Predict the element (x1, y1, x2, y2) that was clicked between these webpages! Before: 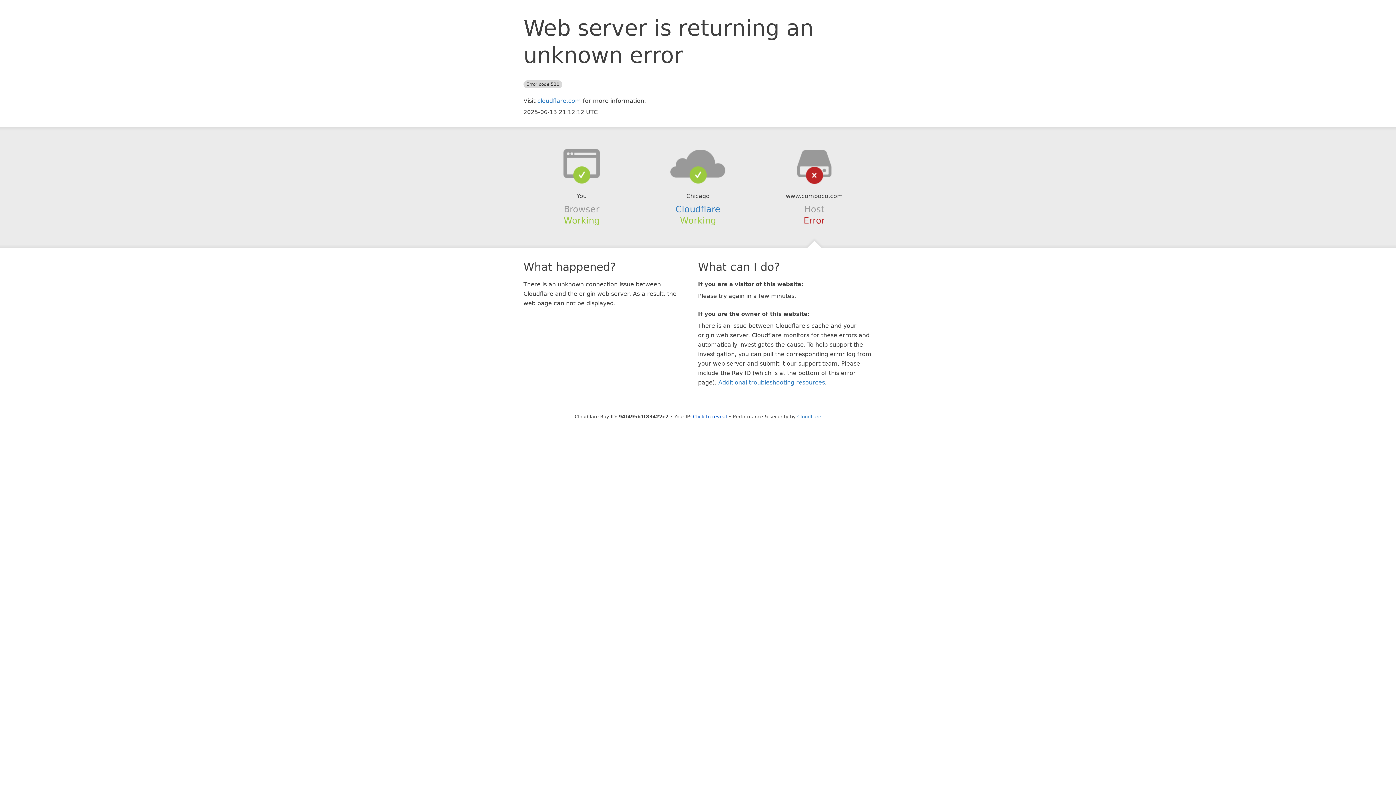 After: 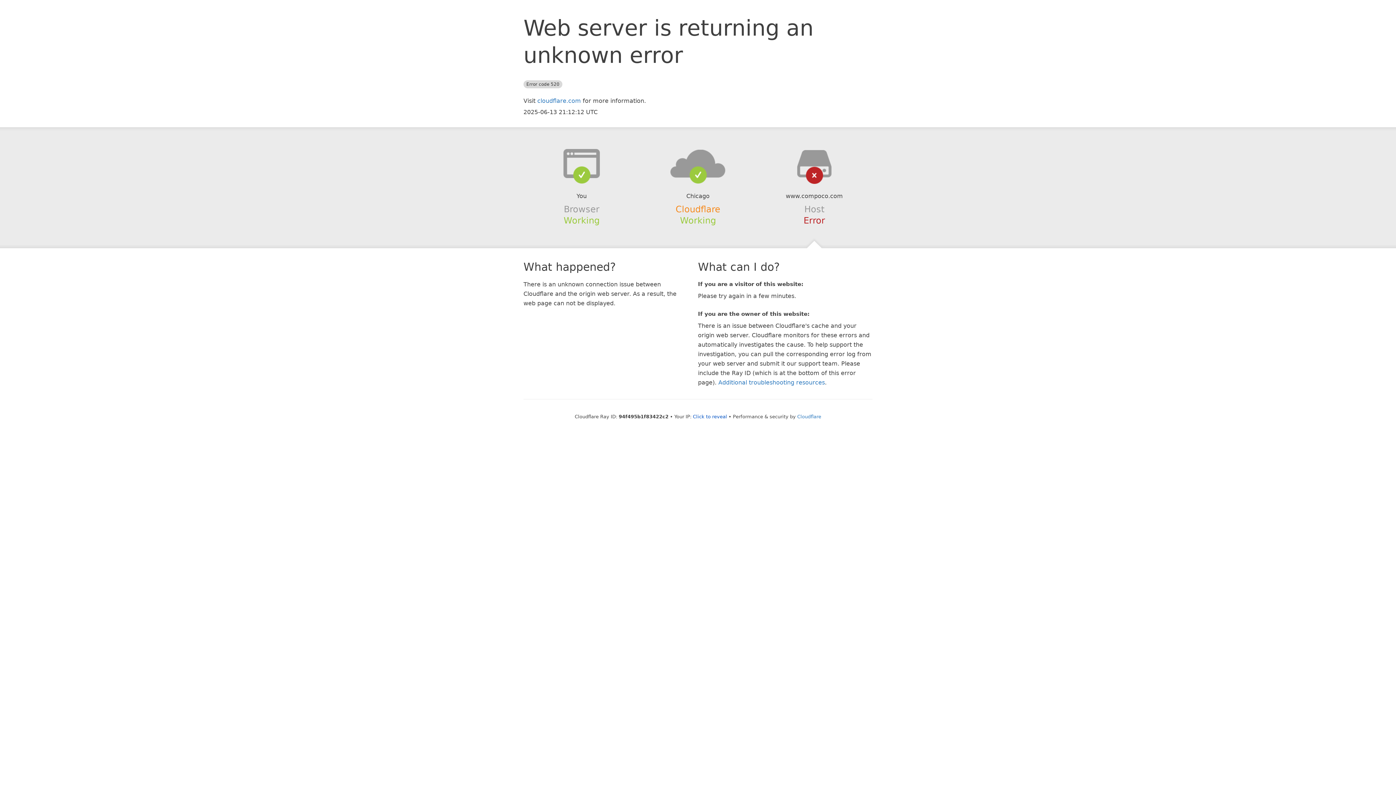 Action: bbox: (675, 204, 720, 214) label: Cloudflare